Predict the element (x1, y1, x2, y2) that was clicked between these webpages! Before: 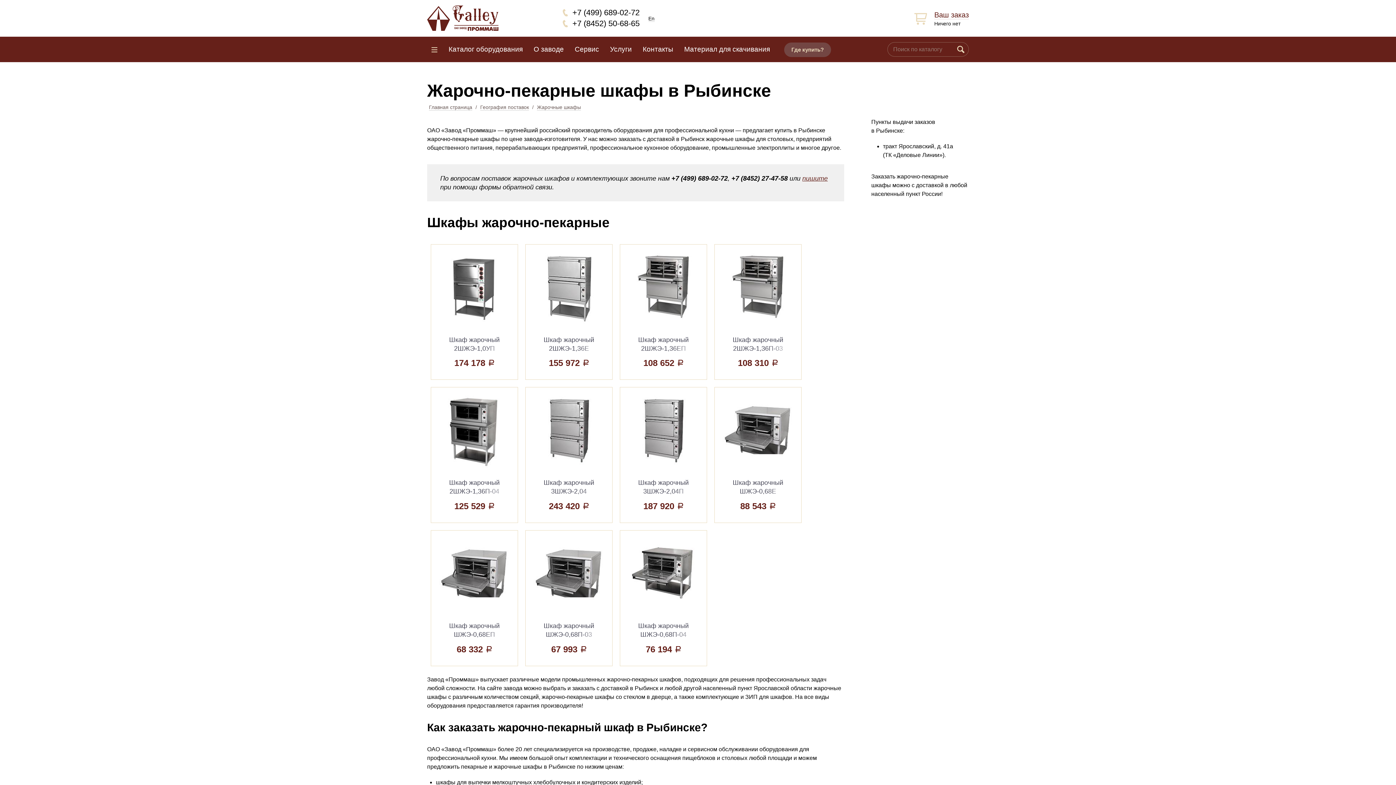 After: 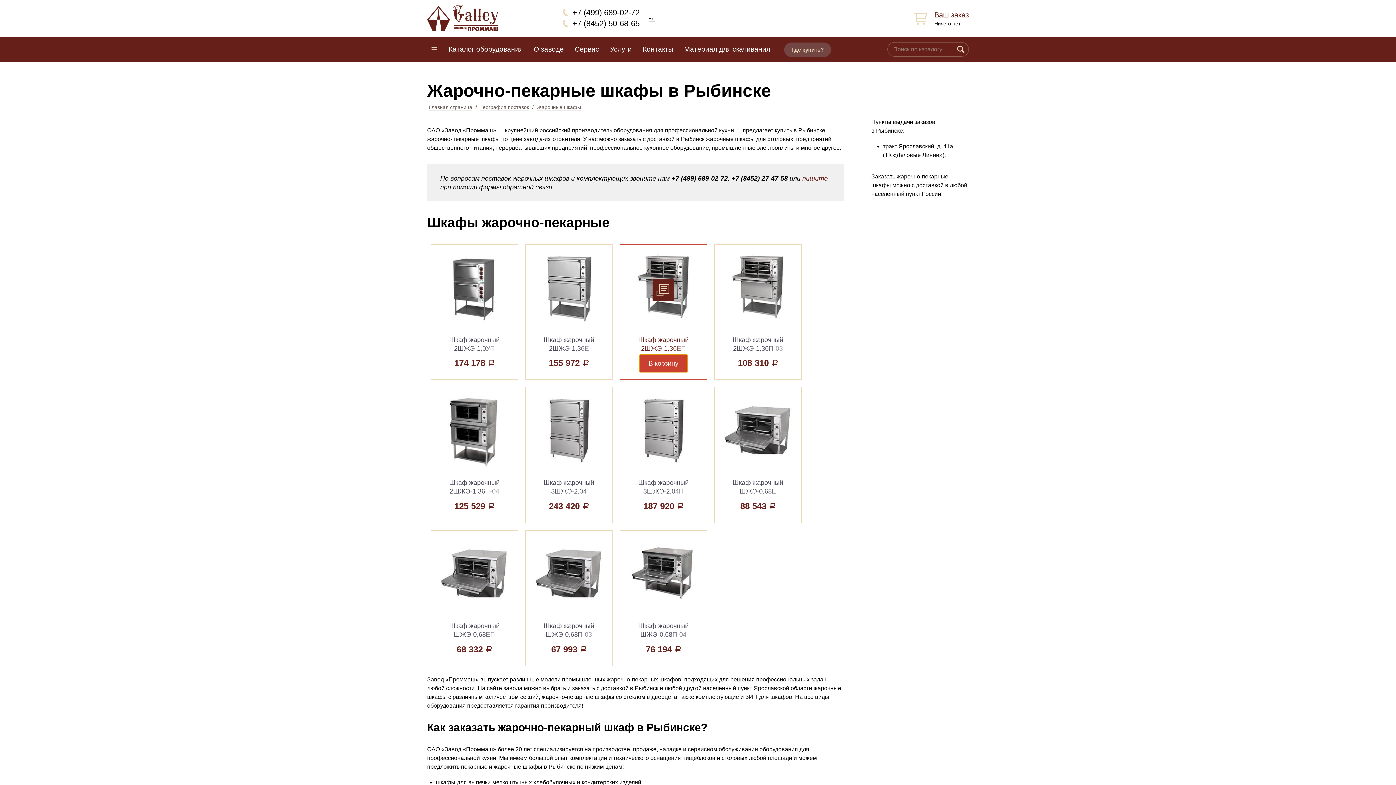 Action: bbox: (639, 355, 687, 372) label: В корзину